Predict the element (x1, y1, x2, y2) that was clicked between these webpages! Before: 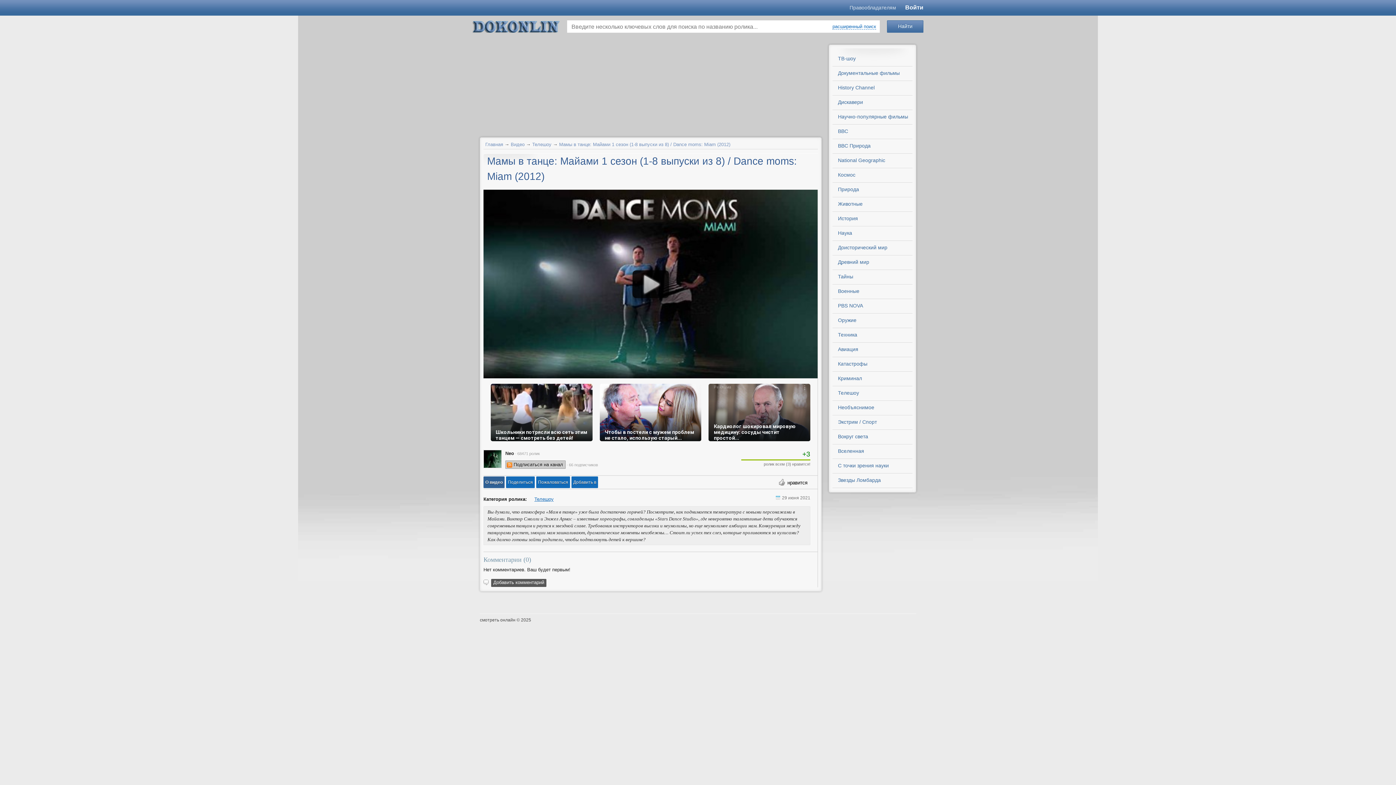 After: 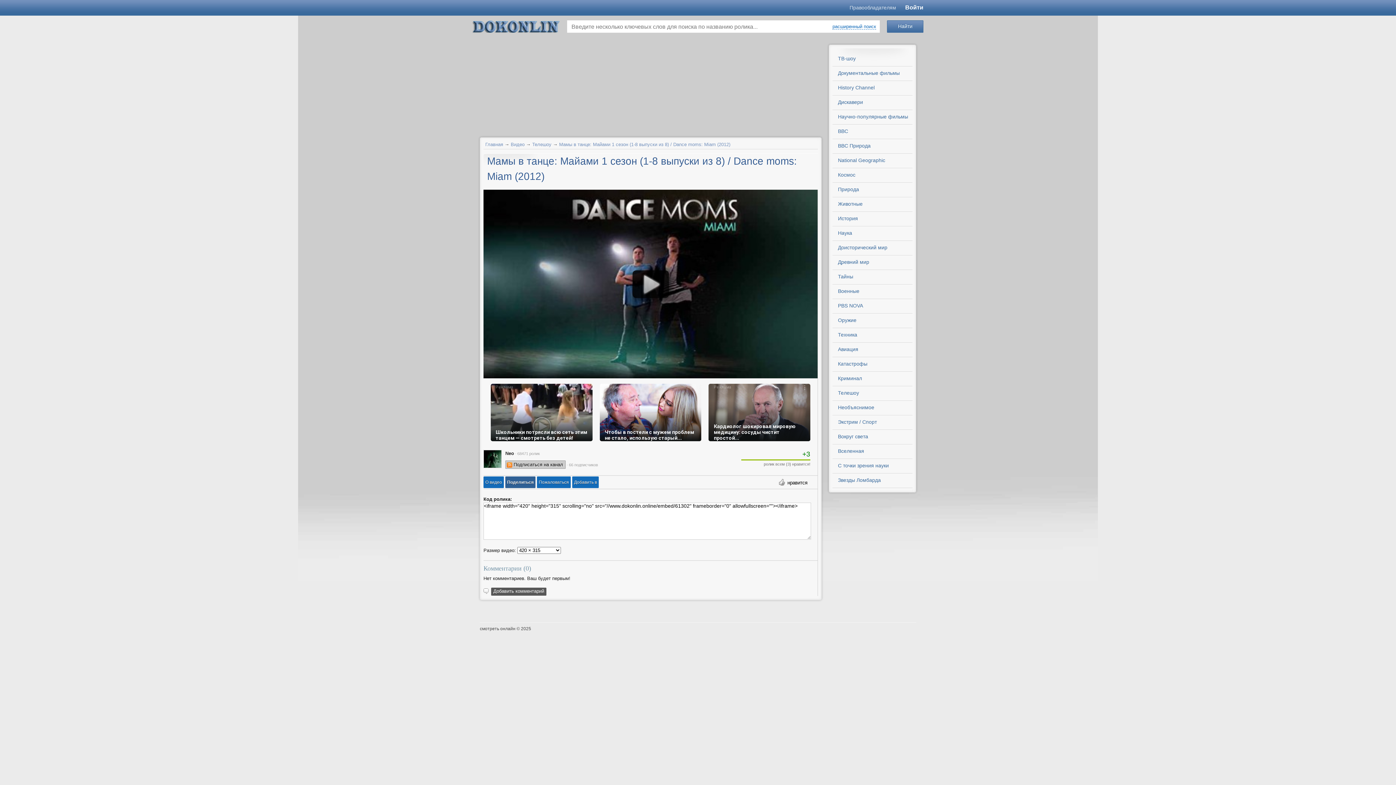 Action: bbox: (506, 476, 534, 488) label: Поделиться